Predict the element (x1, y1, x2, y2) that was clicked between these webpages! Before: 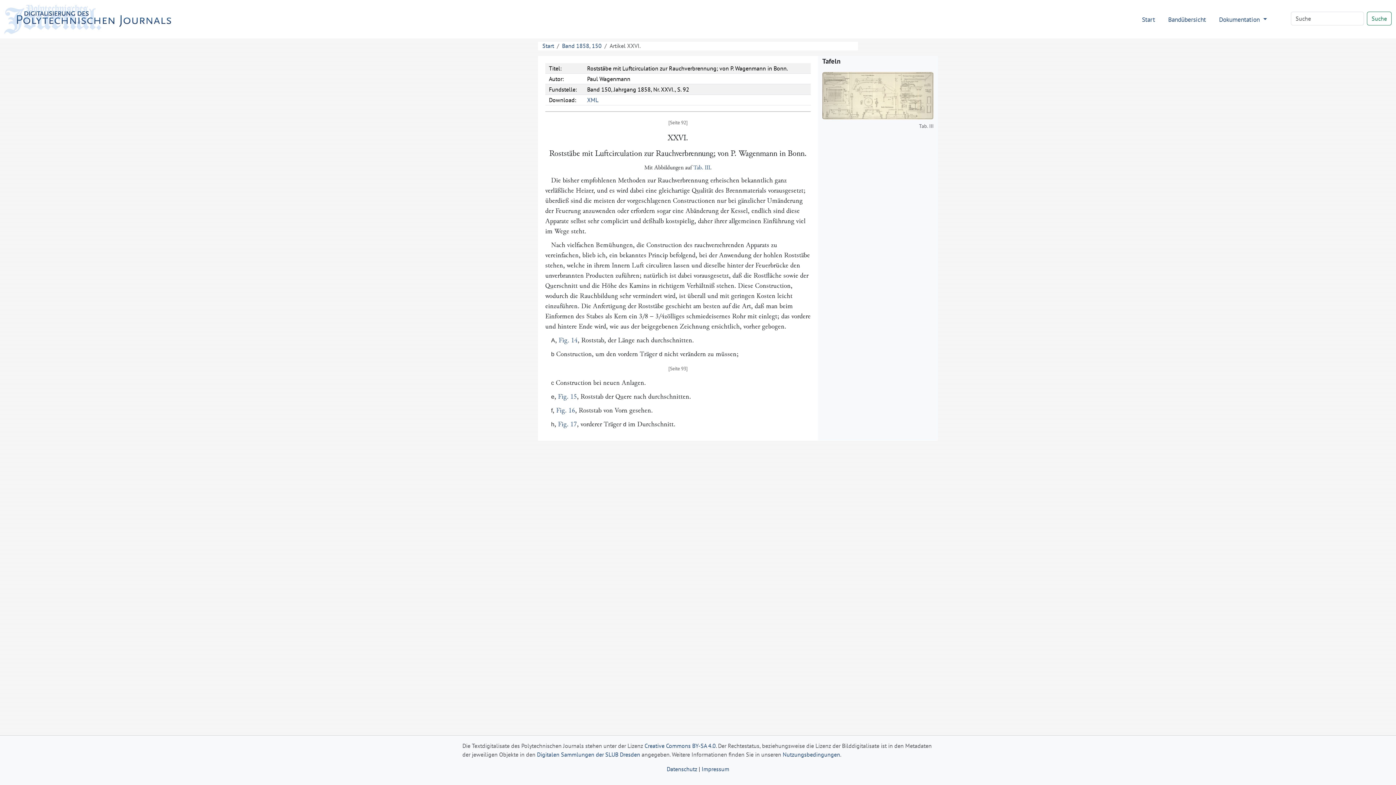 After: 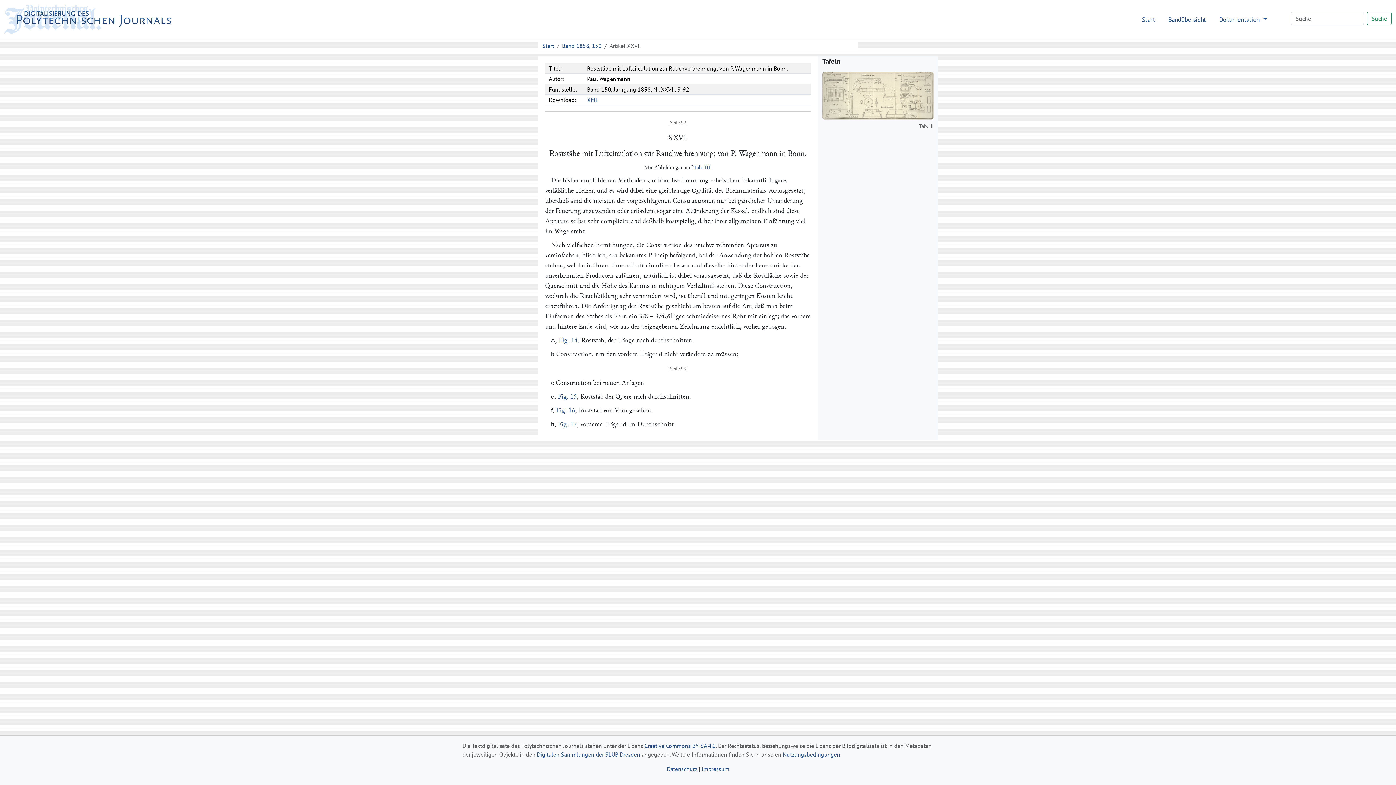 Action: label: Tab. III bbox: (693, 164, 710, 170)